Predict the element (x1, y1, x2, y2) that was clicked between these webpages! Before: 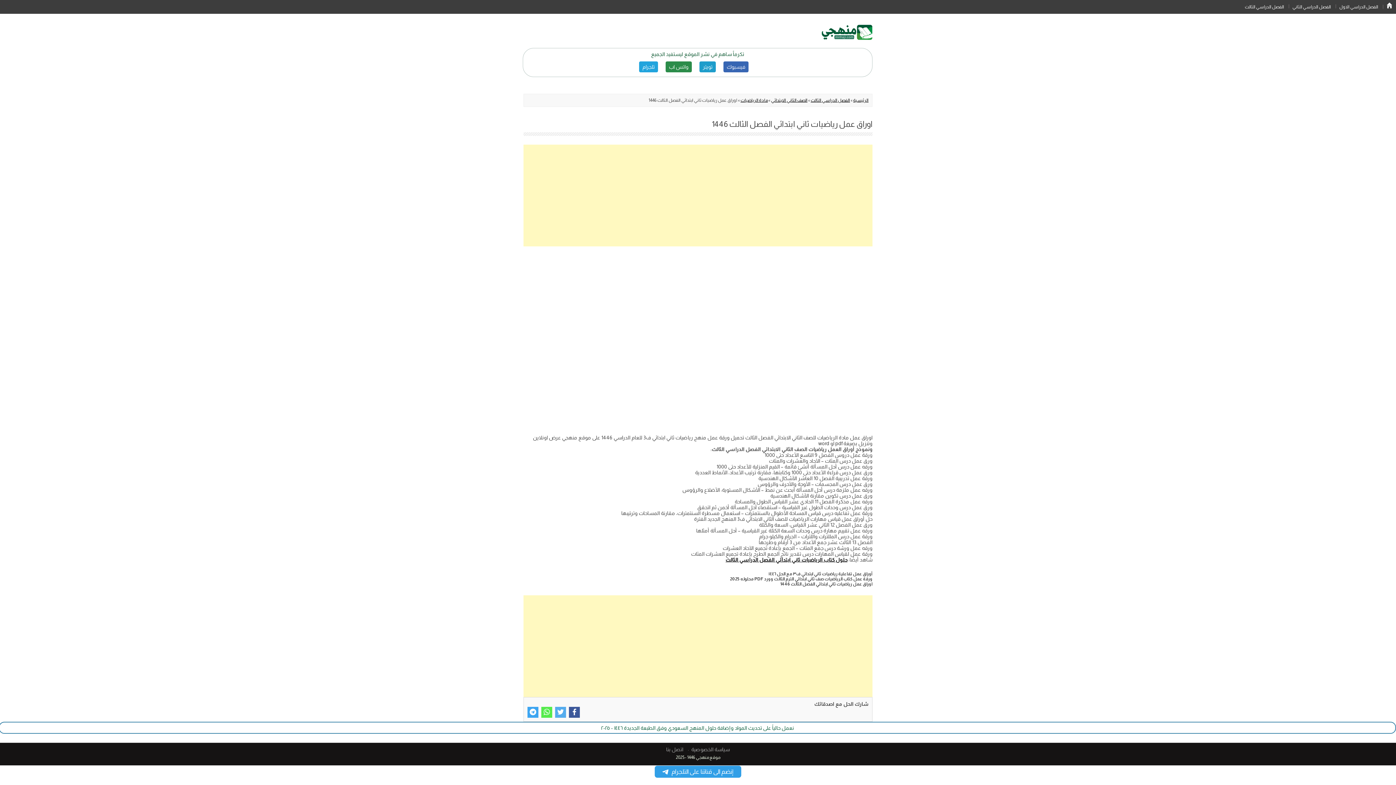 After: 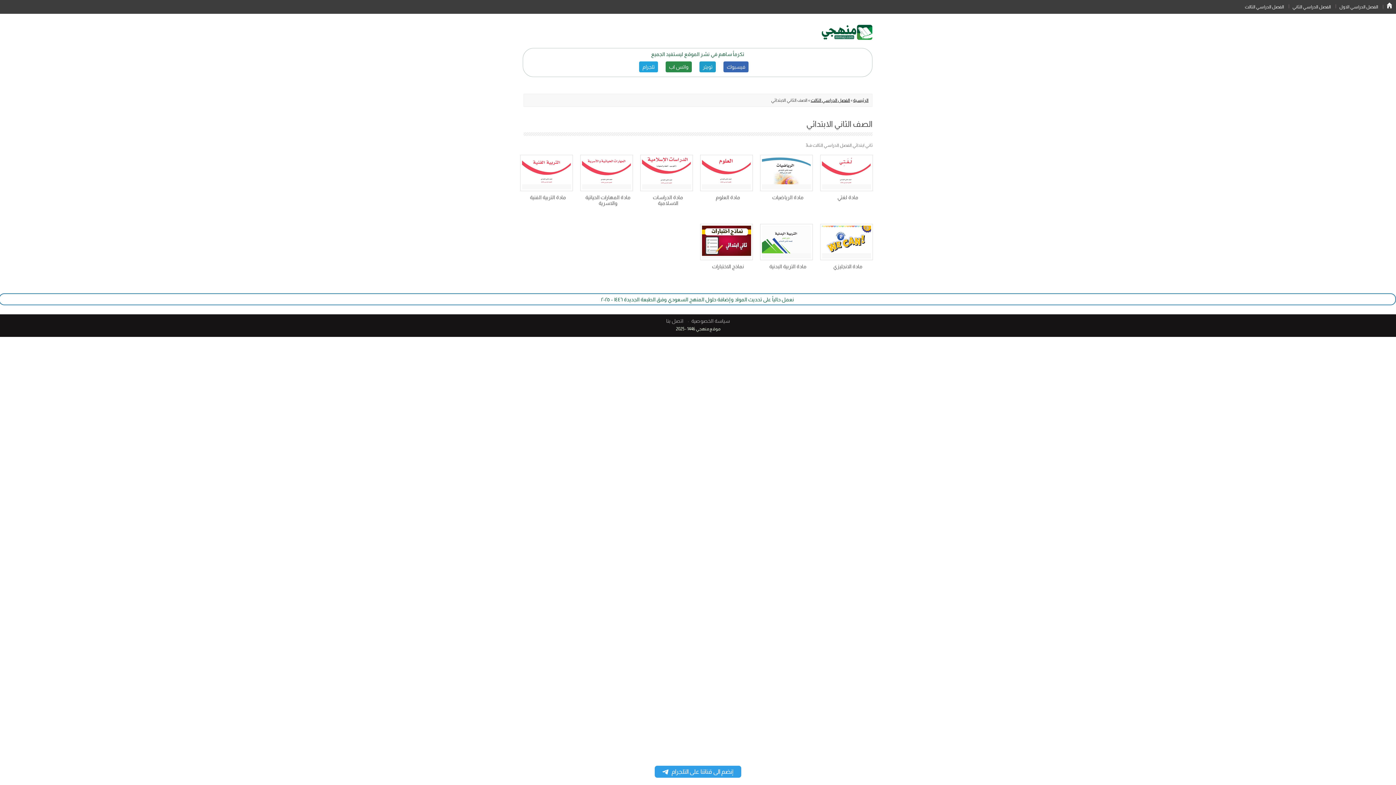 Action: label: الصف الثاني الابتدائي bbox: (771, 97, 807, 103)